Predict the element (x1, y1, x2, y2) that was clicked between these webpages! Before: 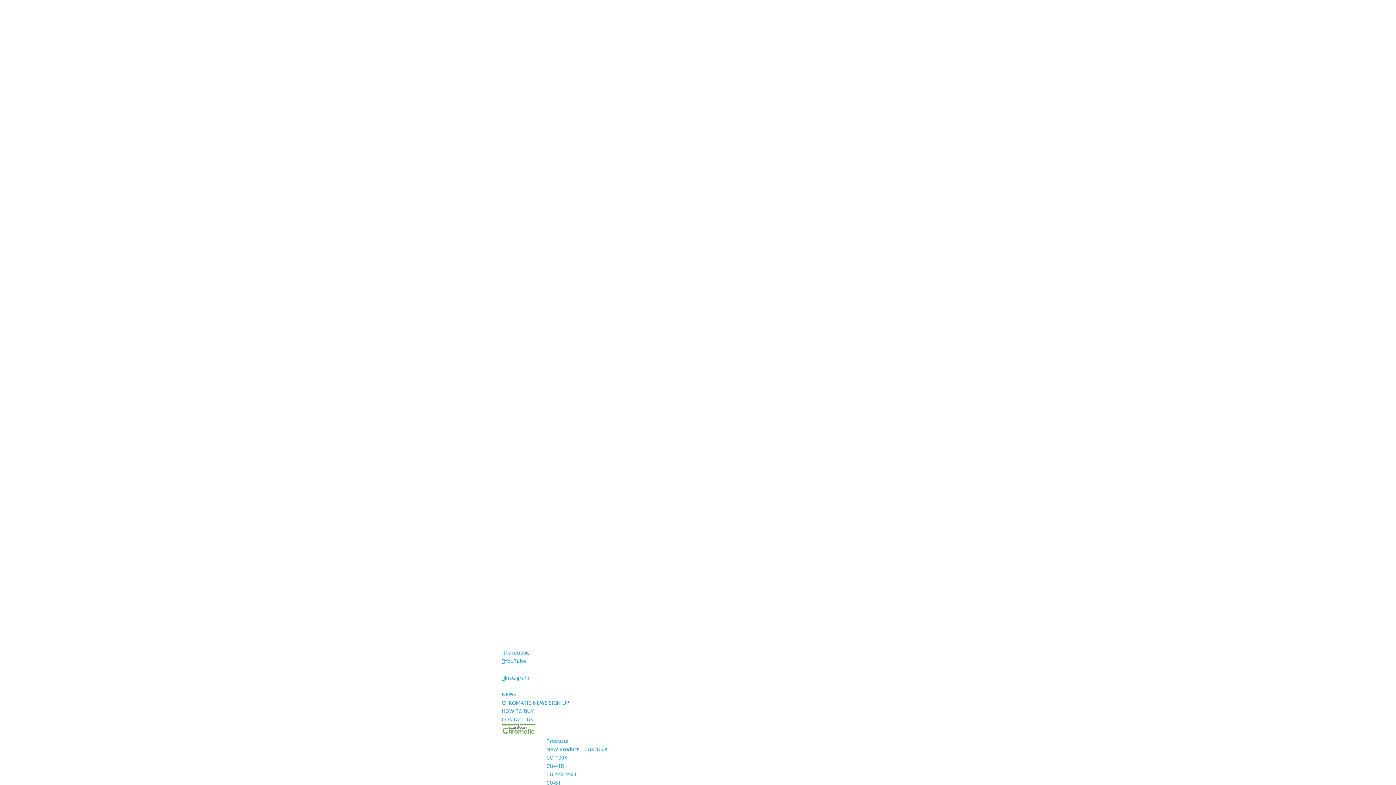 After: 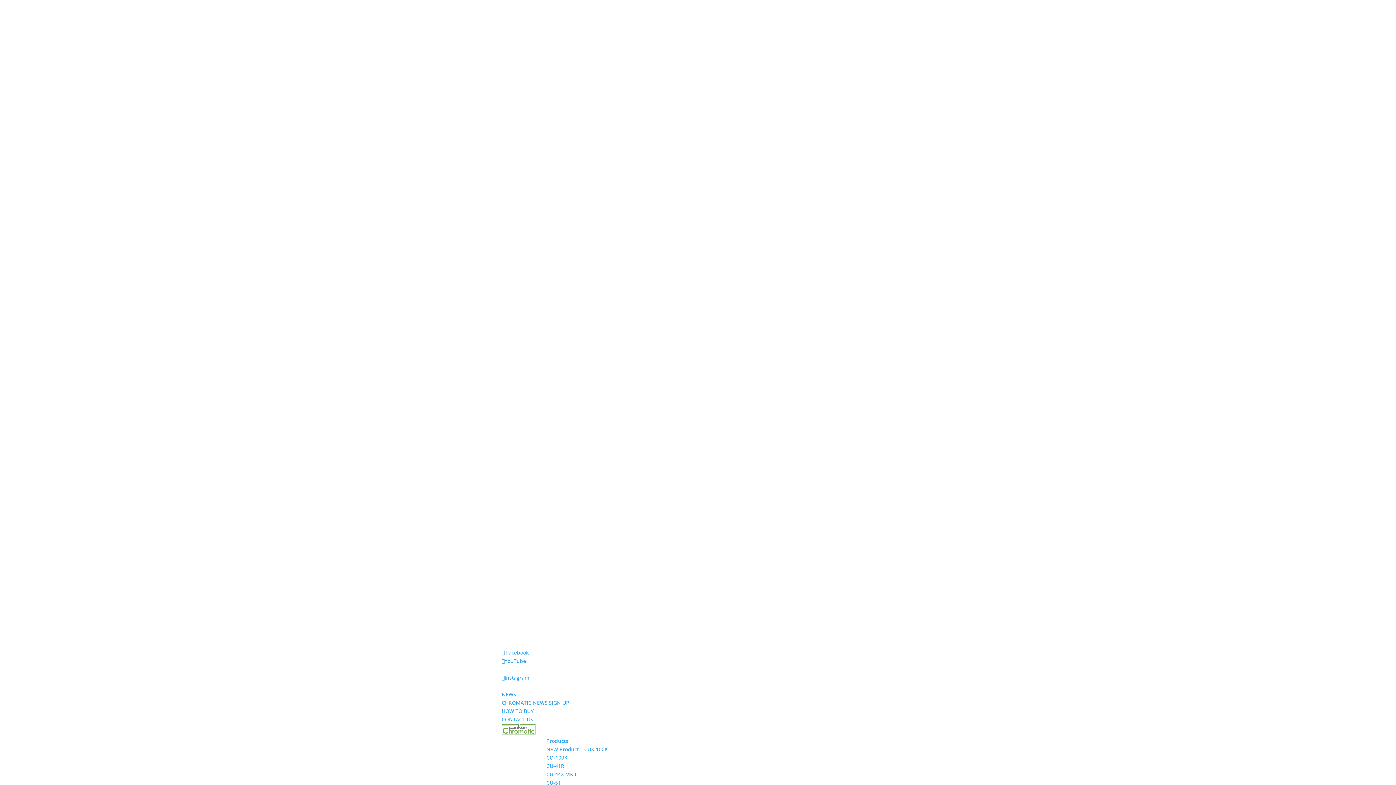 Action: label:  Facebook bbox: (501, 649, 529, 656)